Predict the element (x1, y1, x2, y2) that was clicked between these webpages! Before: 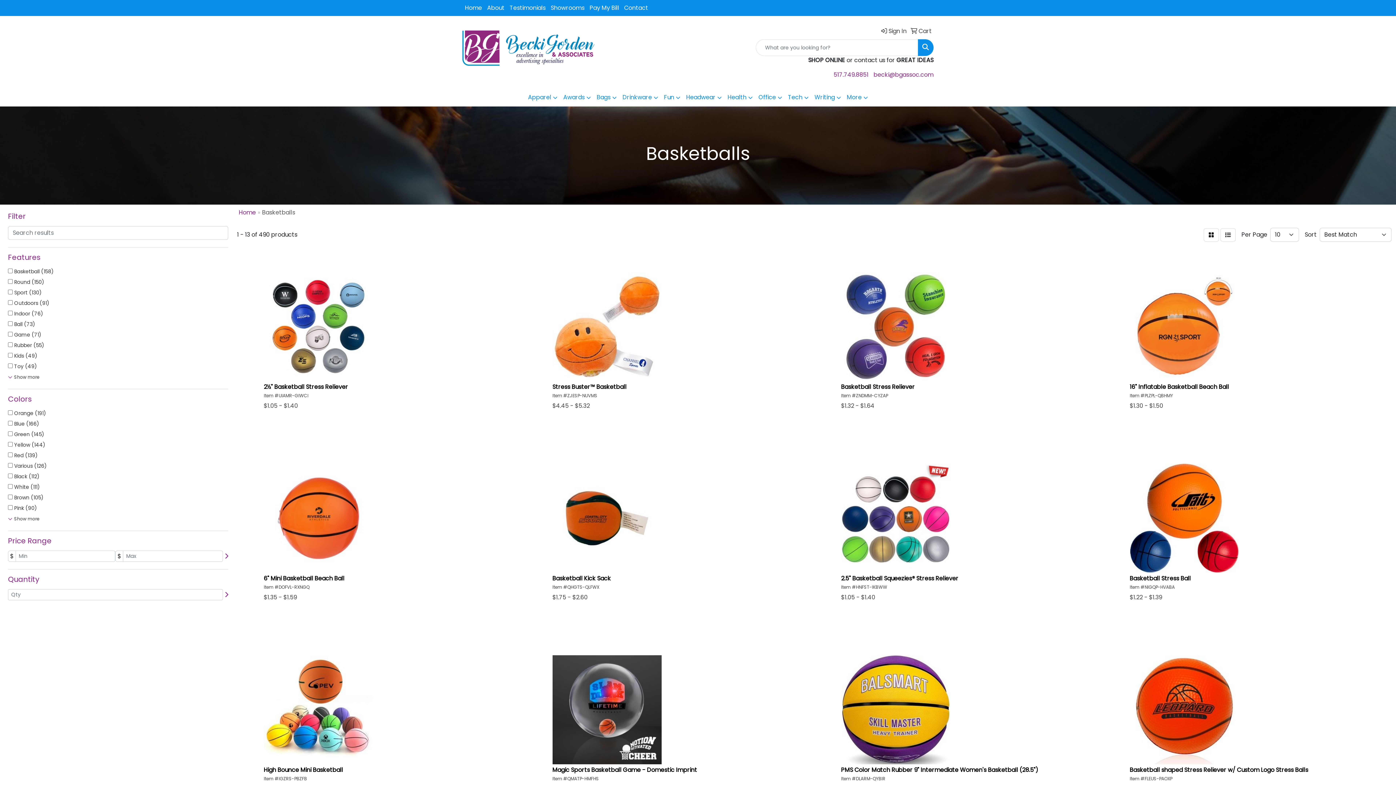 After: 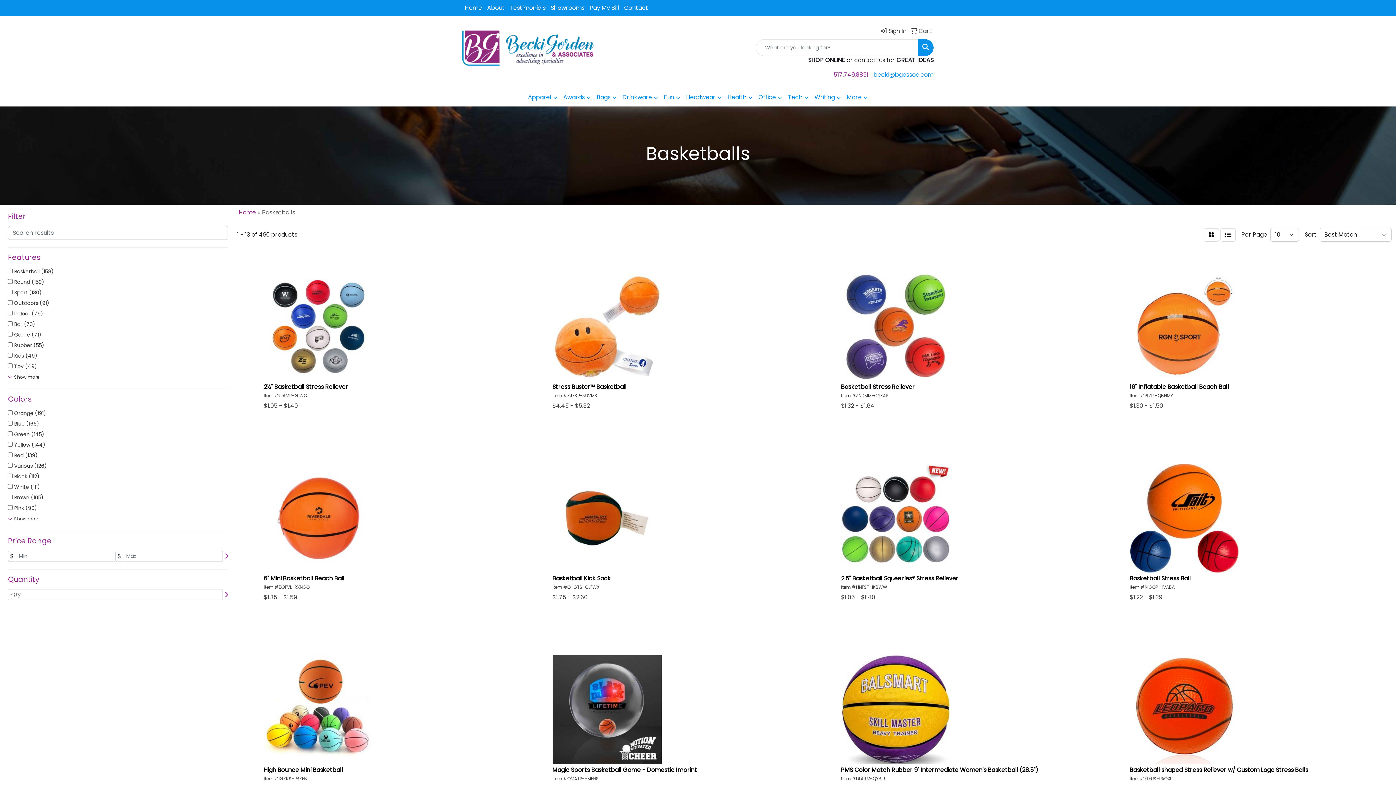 Action: bbox: (873, 70, 933, 78) label: becki@bgassoc.com